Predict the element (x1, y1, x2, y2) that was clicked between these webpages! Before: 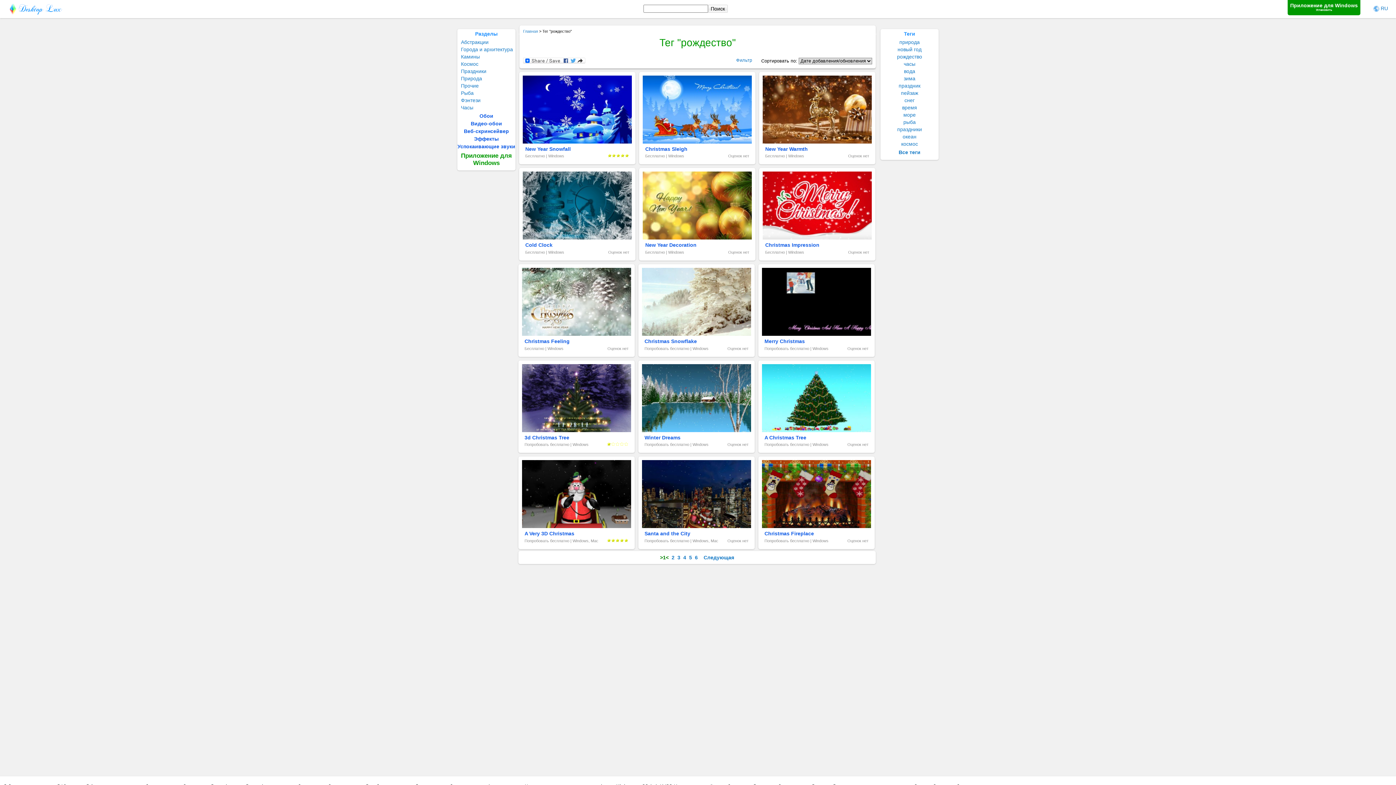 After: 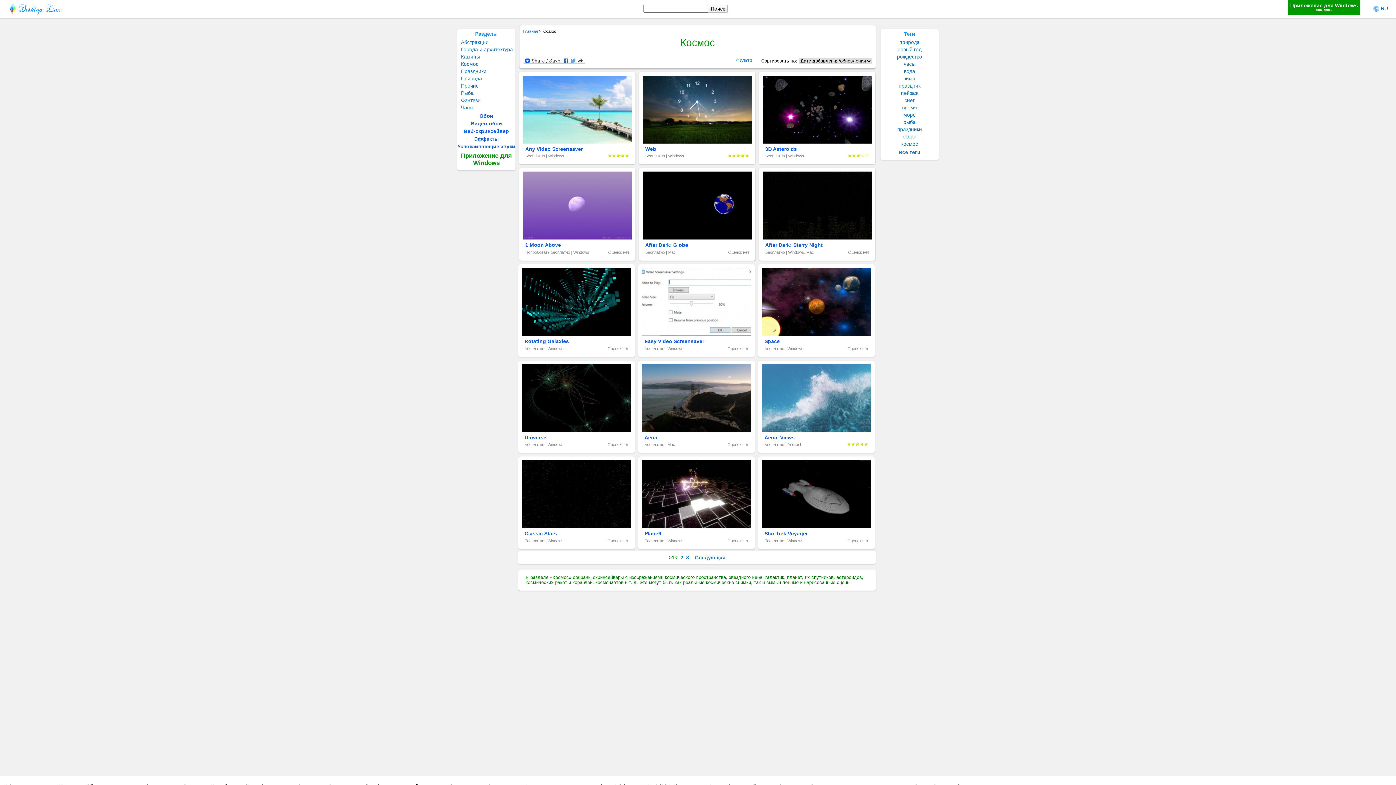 Action: label: Космос bbox: (461, 61, 478, 66)